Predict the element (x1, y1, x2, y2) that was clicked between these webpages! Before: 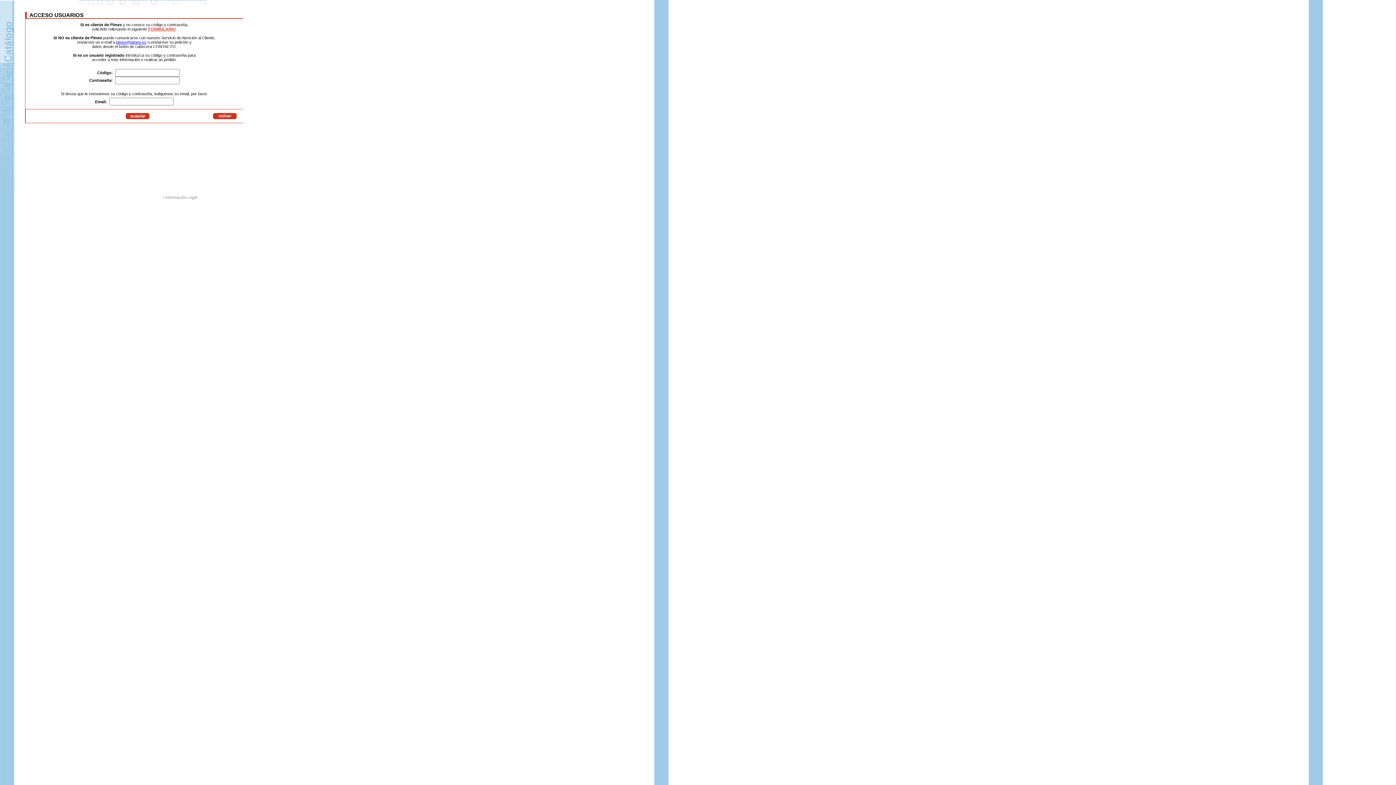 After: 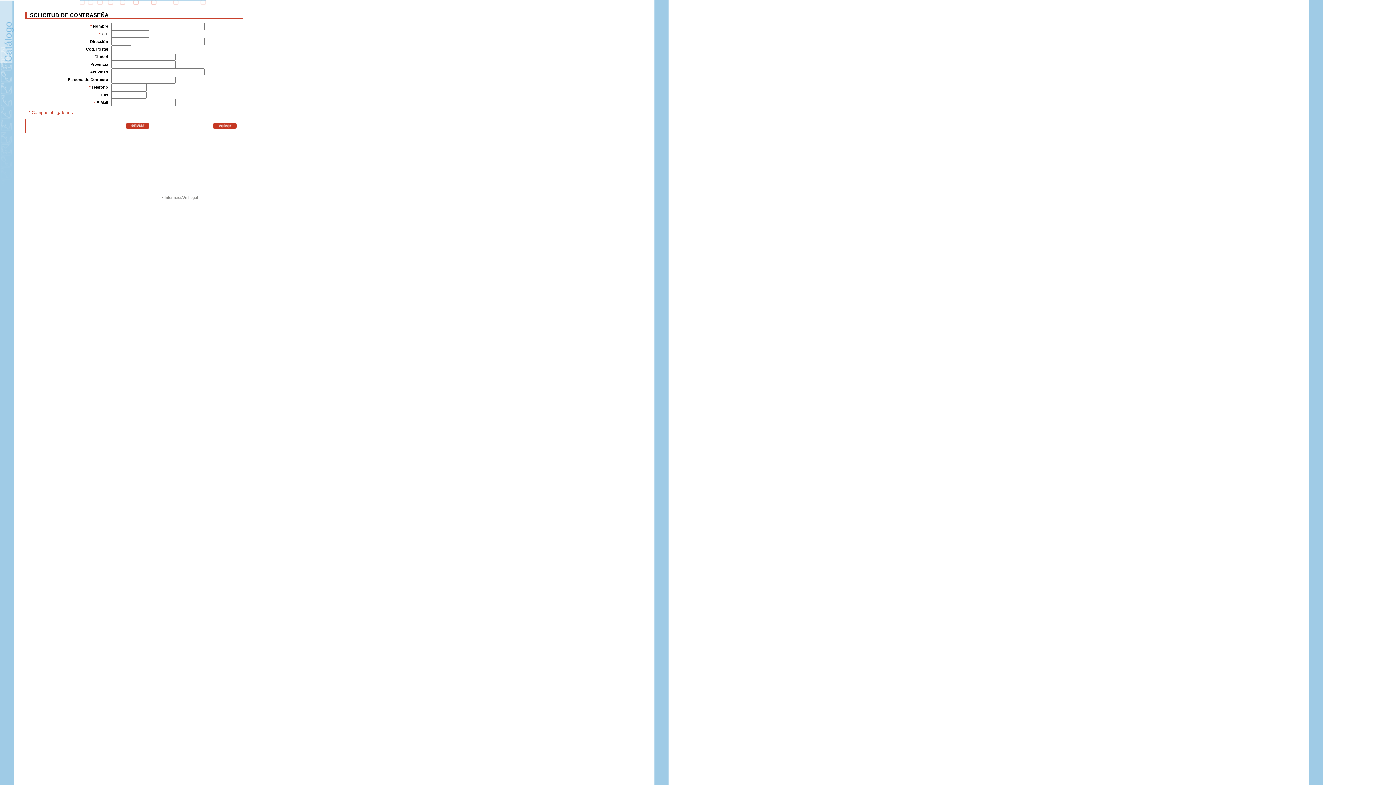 Action: bbox: (148, 26, 175, 31) label: FORMULARIO